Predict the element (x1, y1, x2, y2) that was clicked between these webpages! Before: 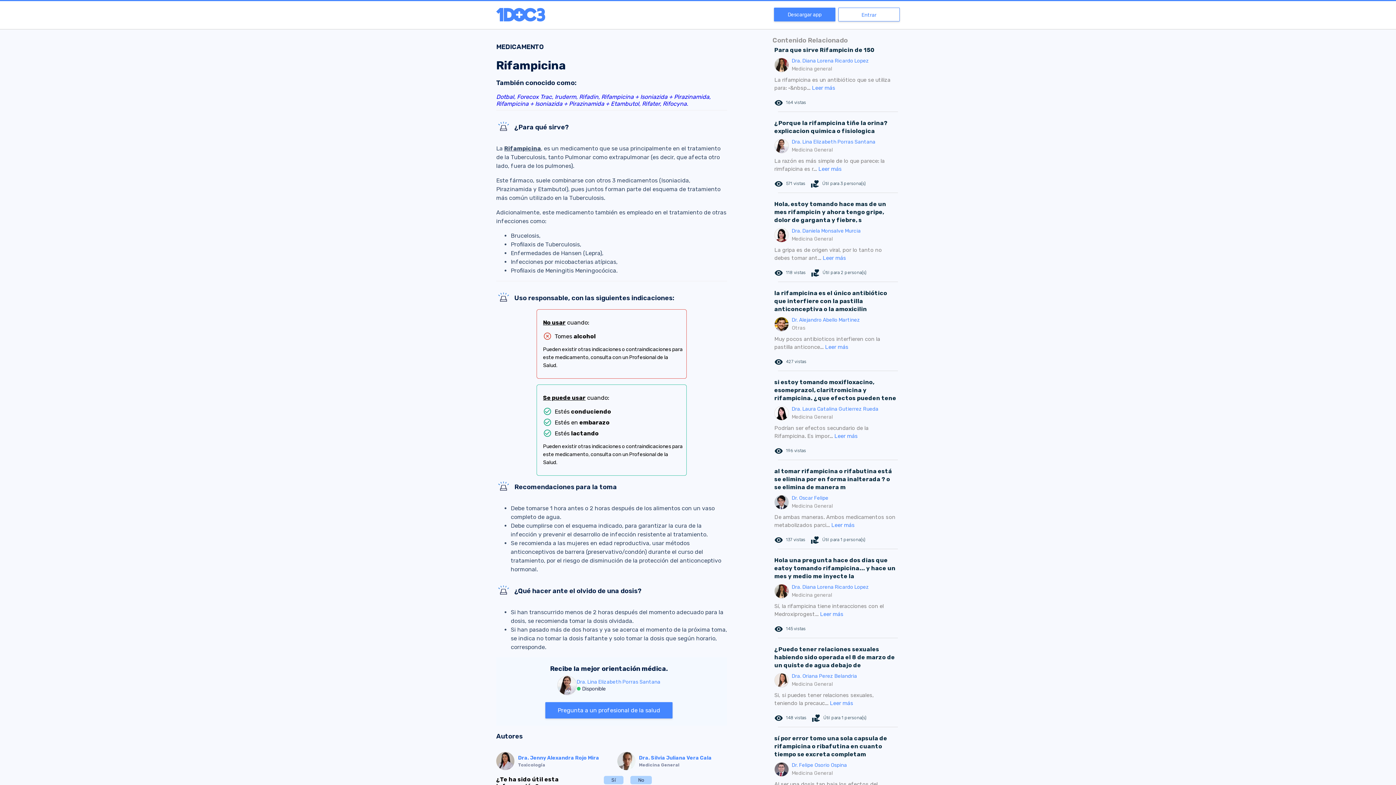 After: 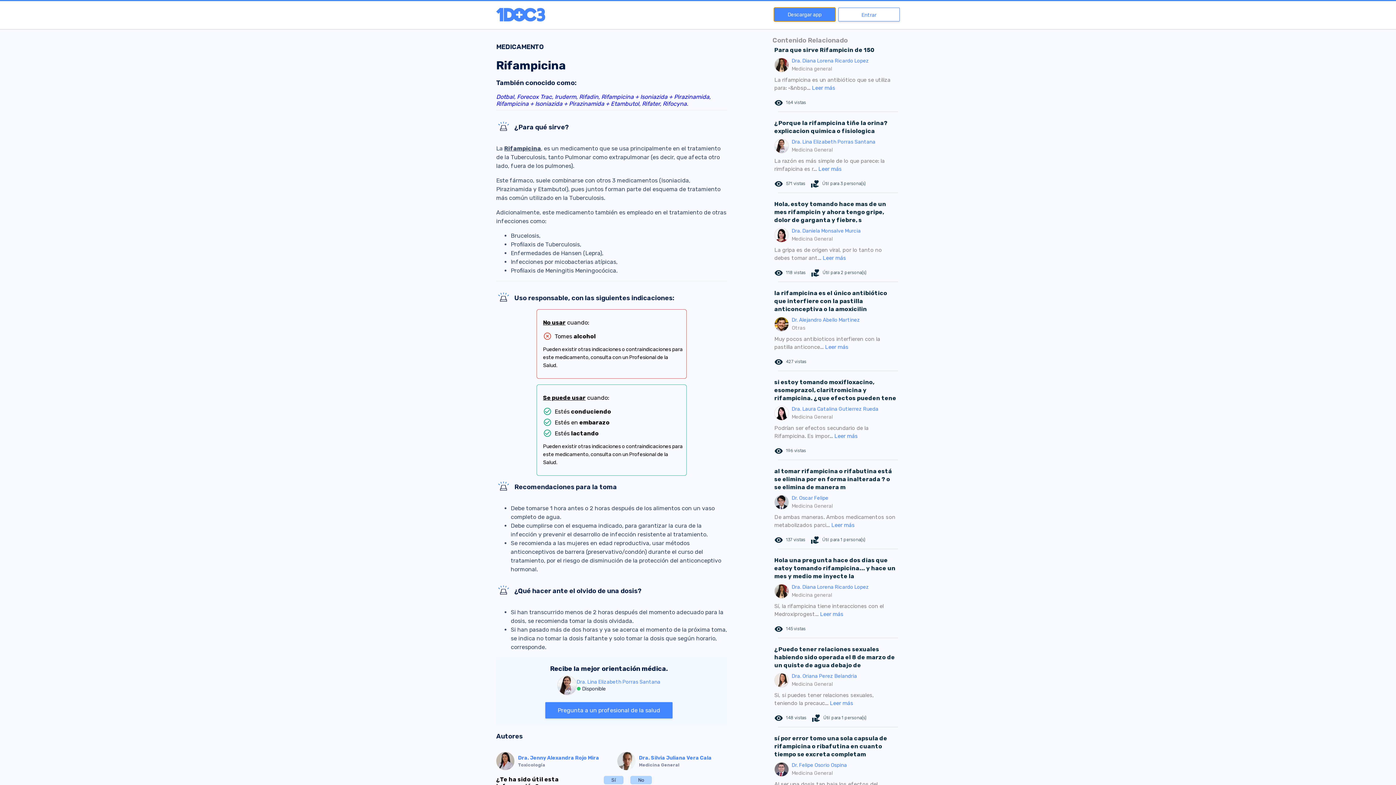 Action: label: Descargar app bbox: (774, 7, 835, 21)